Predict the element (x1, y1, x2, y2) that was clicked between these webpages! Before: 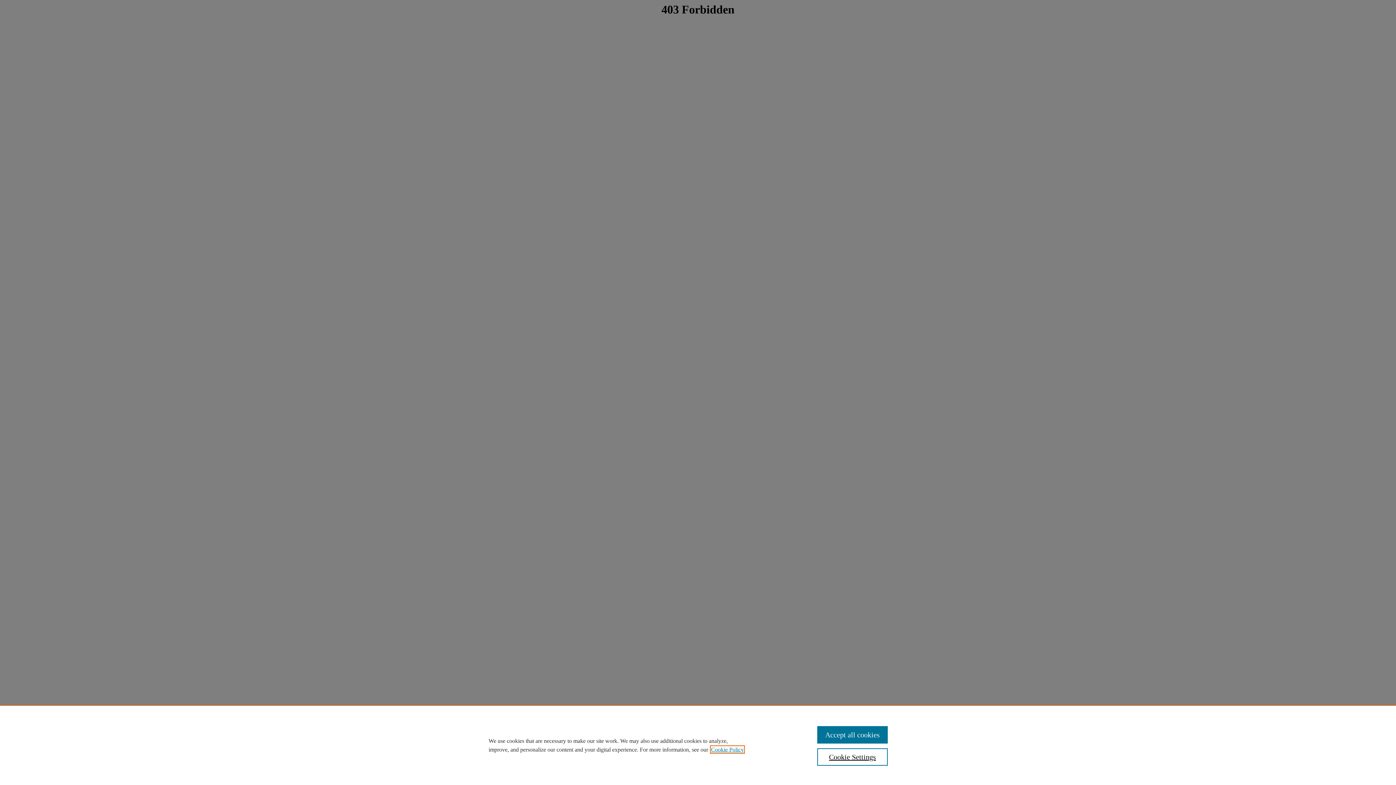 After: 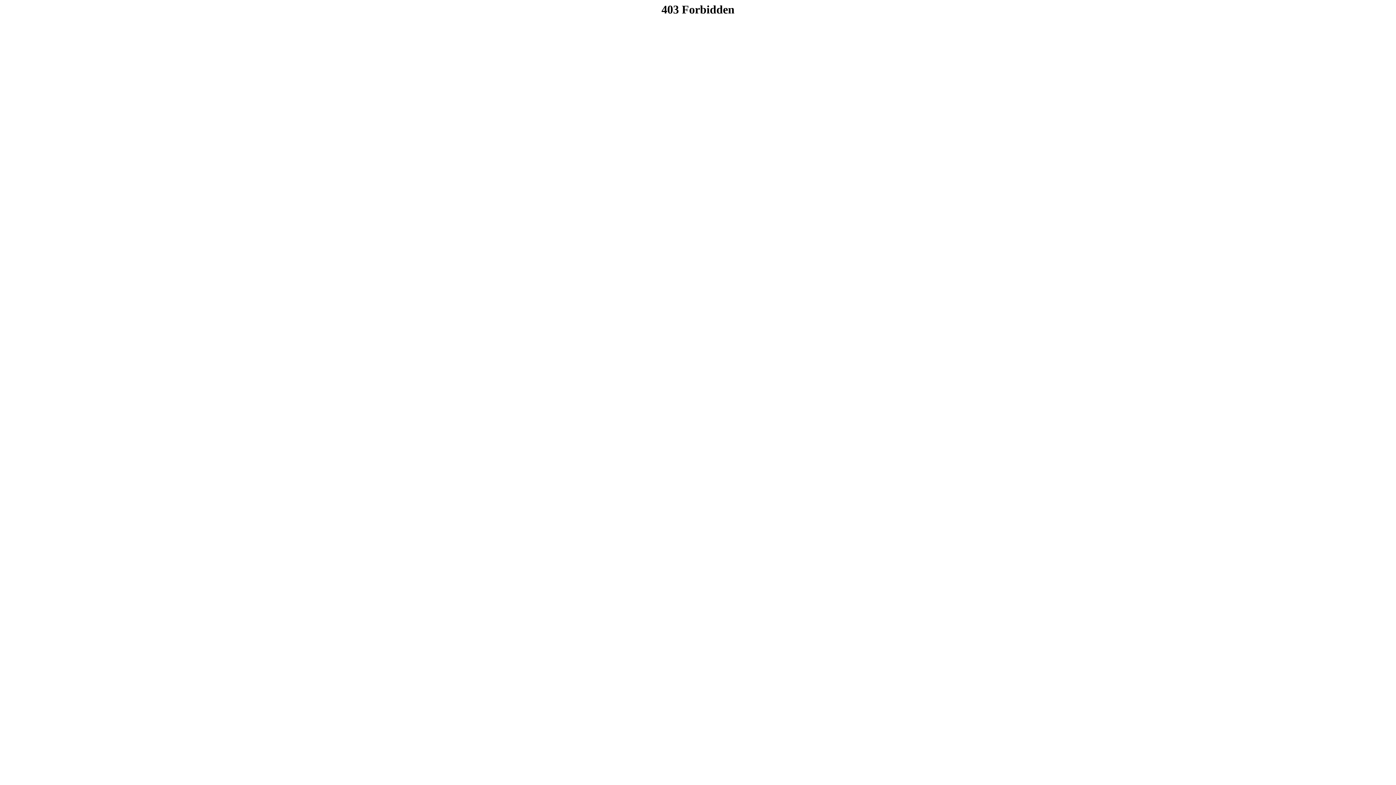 Action: label: Accept all cookies bbox: (817, 726, 887, 744)